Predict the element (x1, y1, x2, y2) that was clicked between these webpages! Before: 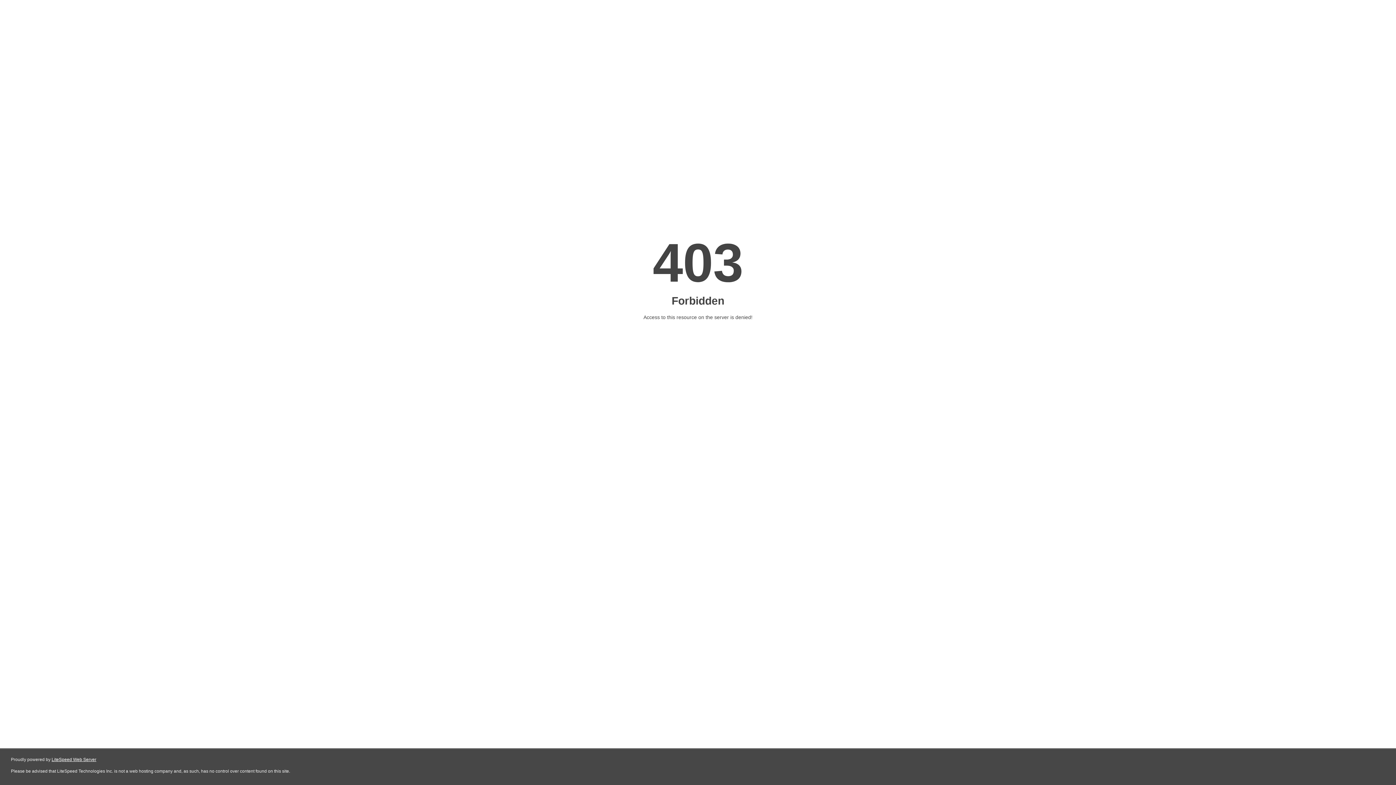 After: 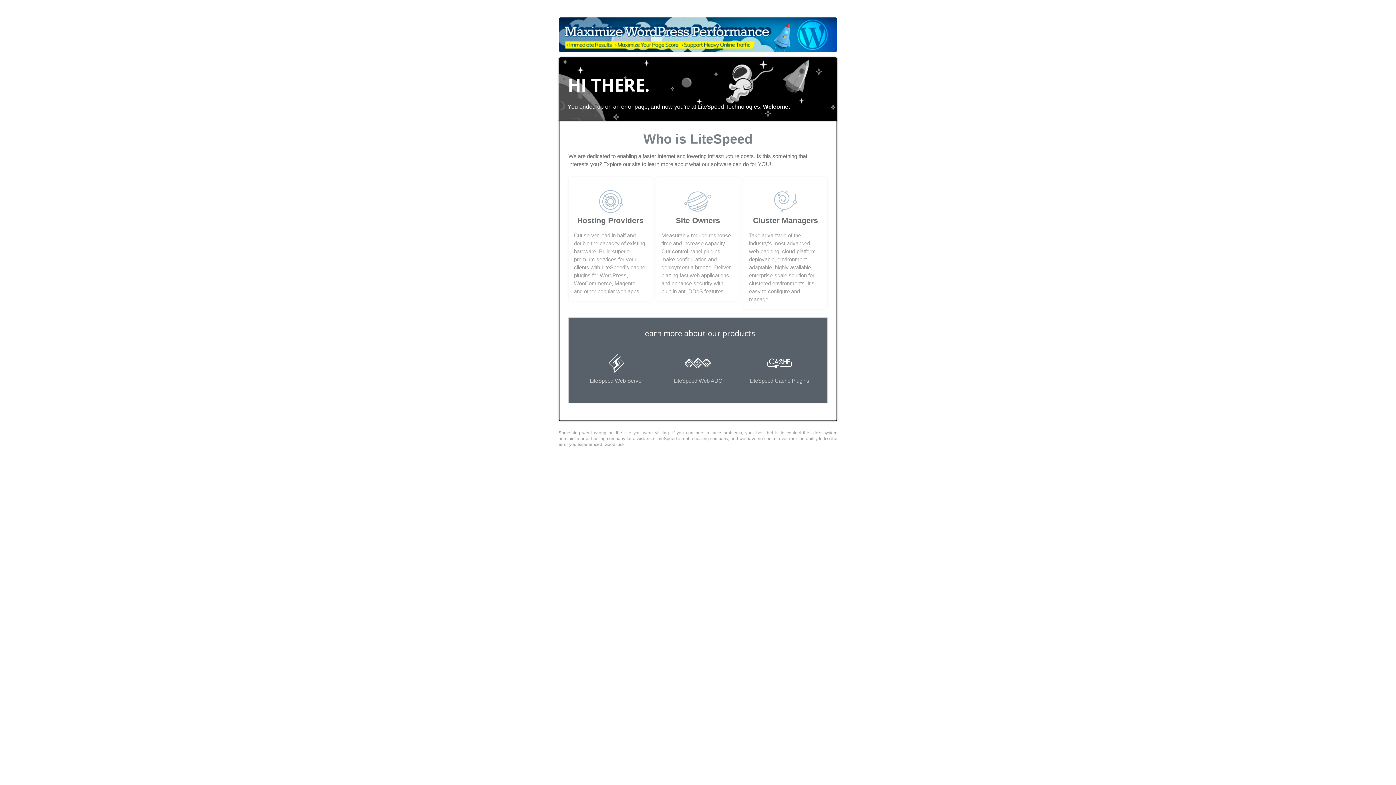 Action: label: LiteSpeed Web Server bbox: (51, 757, 96, 762)